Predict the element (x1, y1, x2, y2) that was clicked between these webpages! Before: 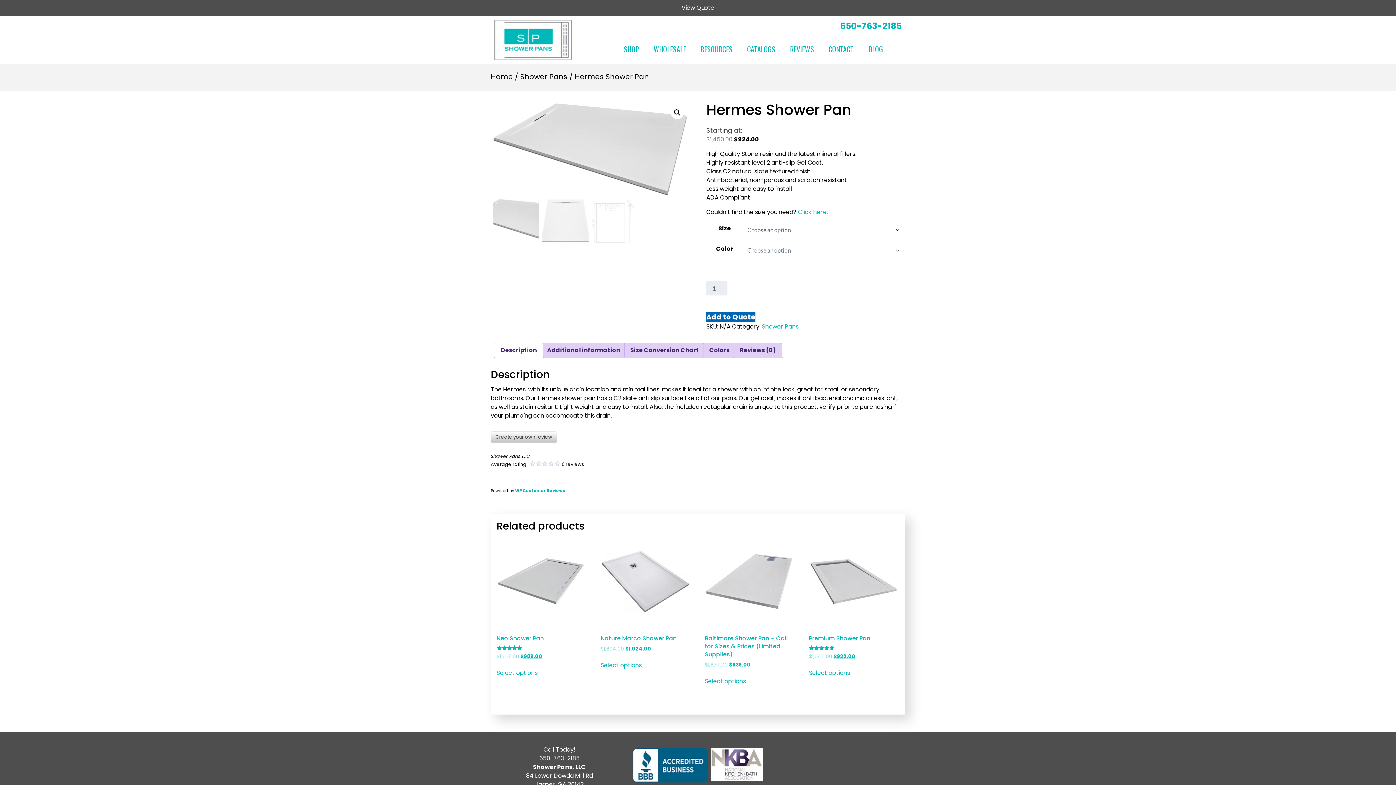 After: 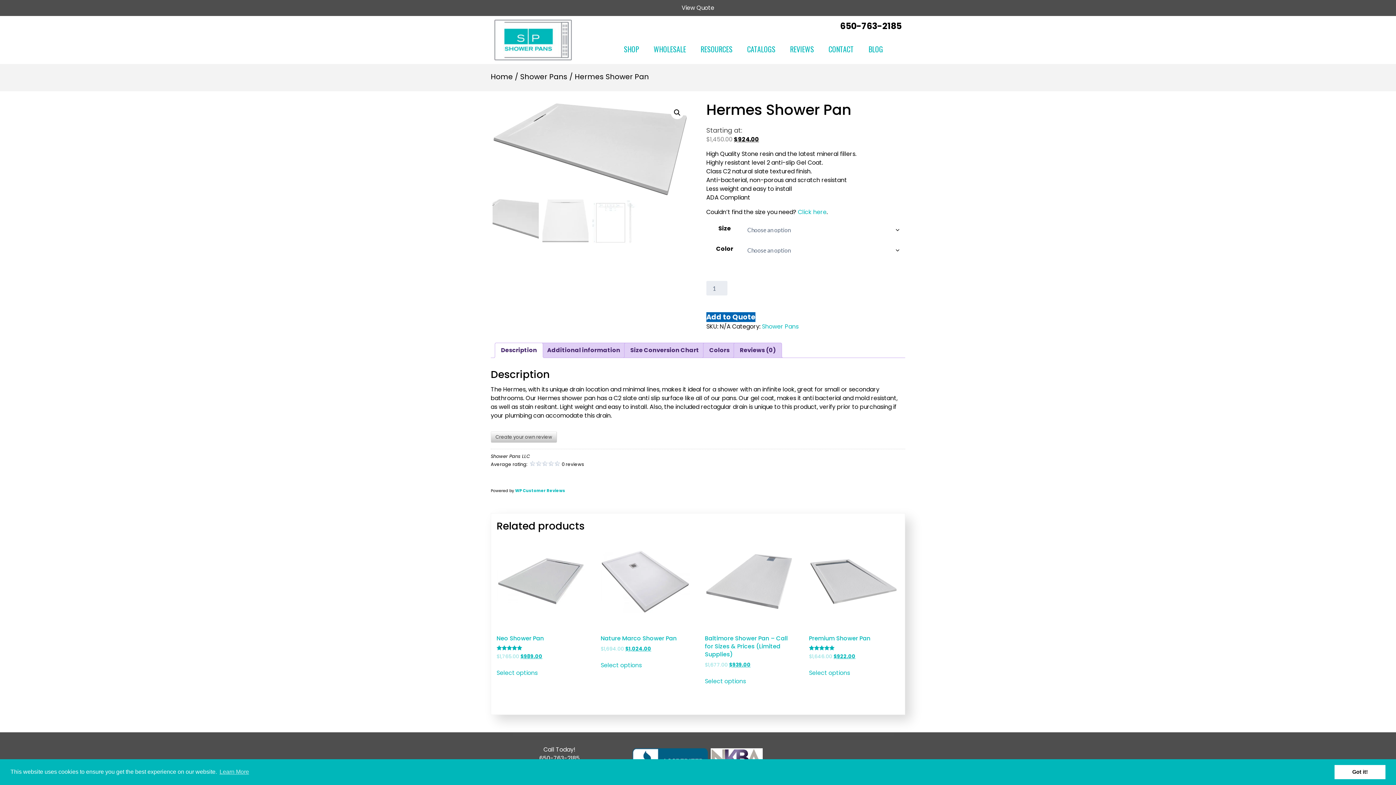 Action: bbox: (840, 20, 901, 32) label: 650-763-2185